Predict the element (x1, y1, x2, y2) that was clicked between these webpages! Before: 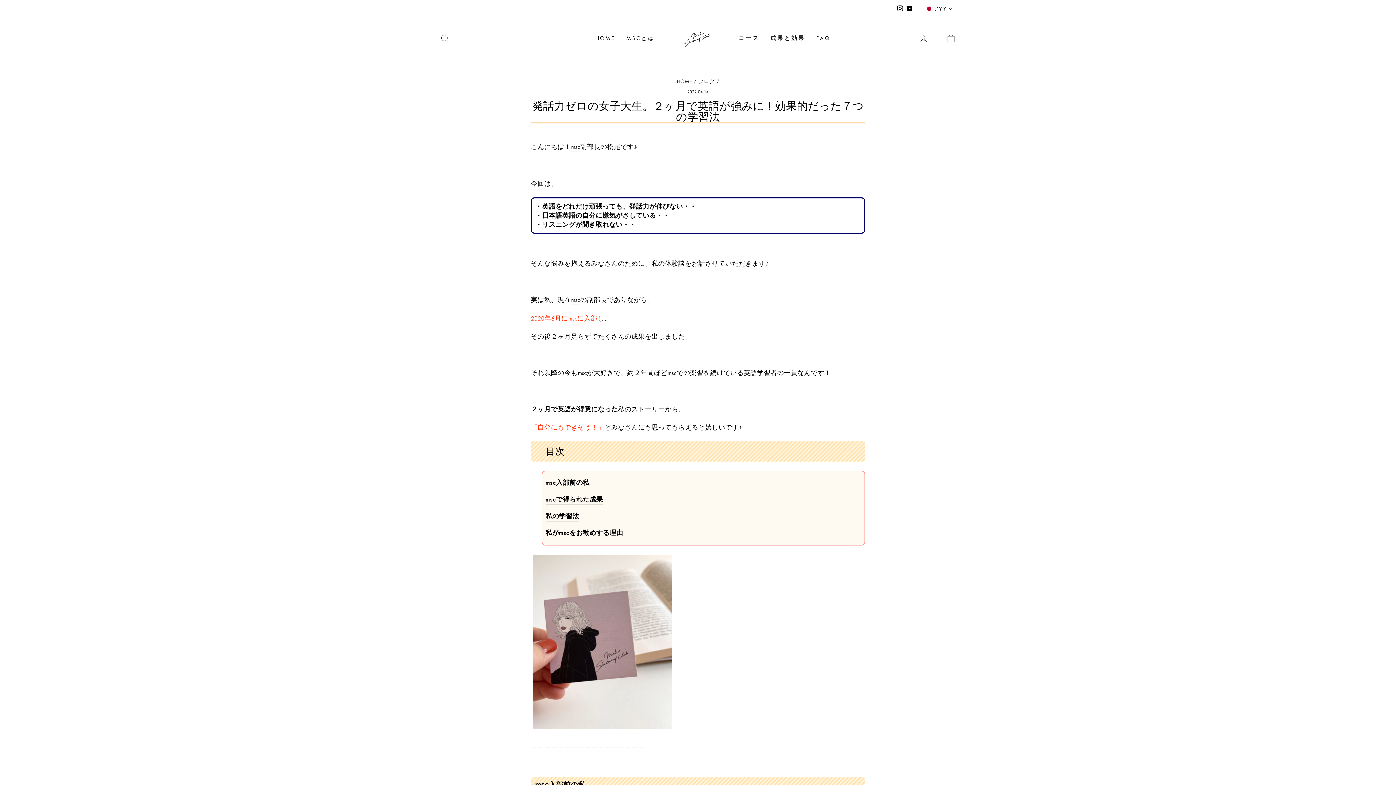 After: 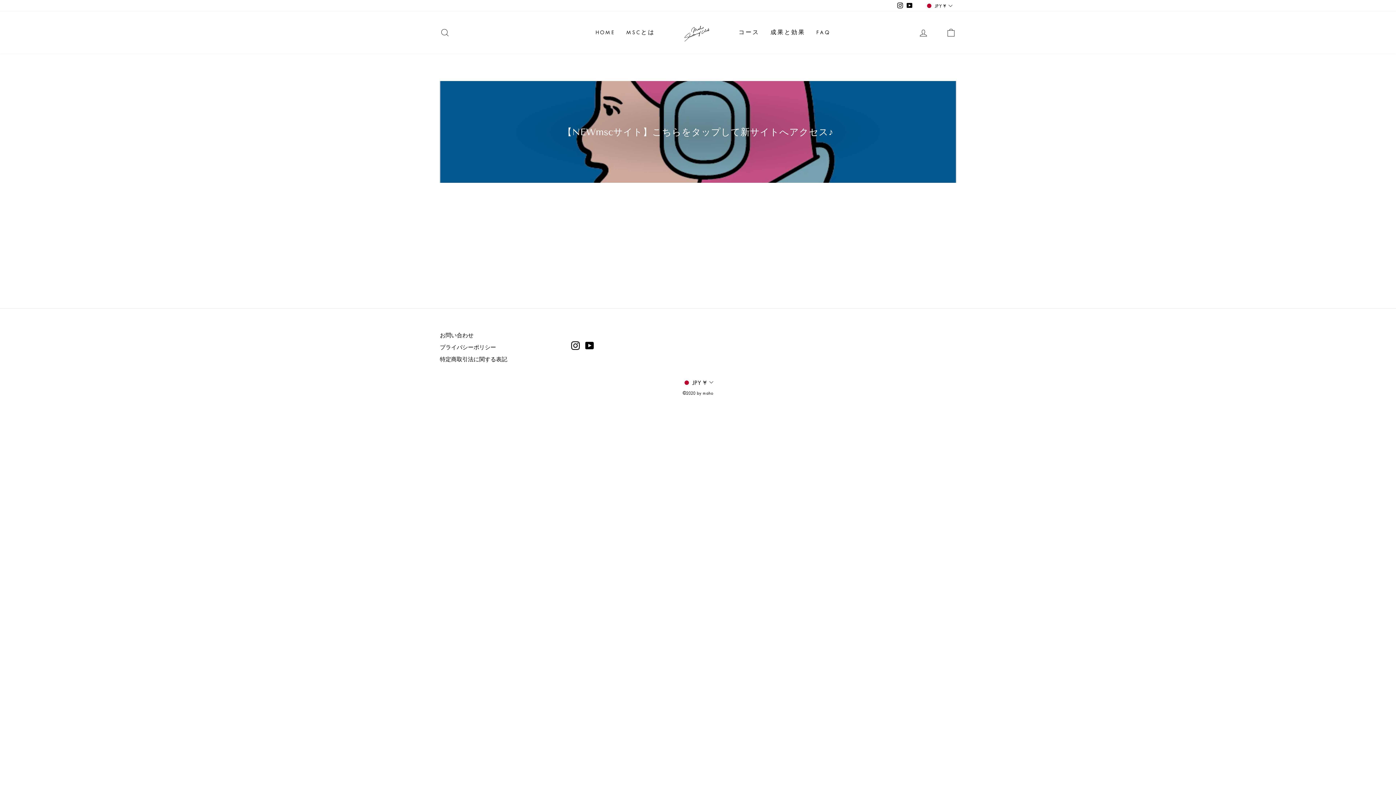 Action: bbox: (677, 78, 692, 84) label: HOME